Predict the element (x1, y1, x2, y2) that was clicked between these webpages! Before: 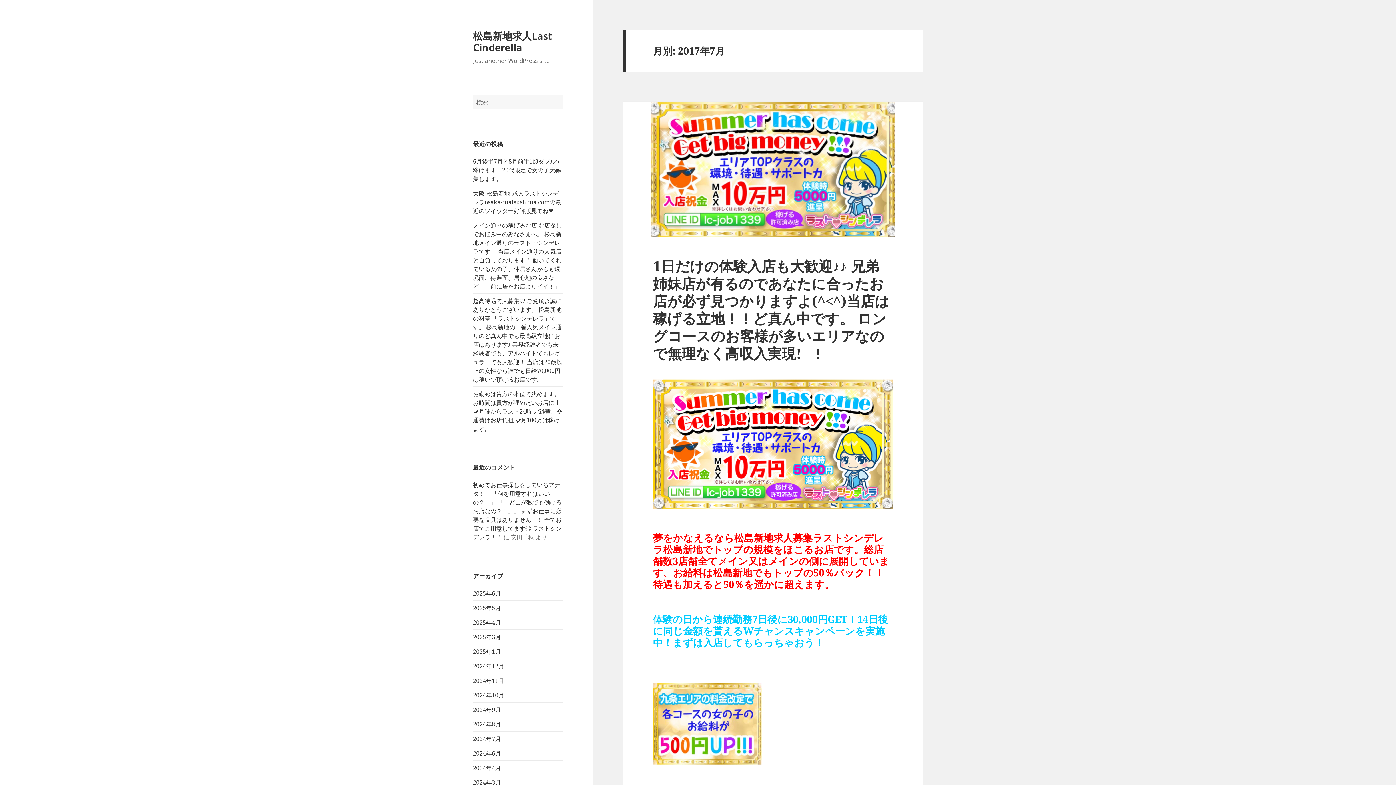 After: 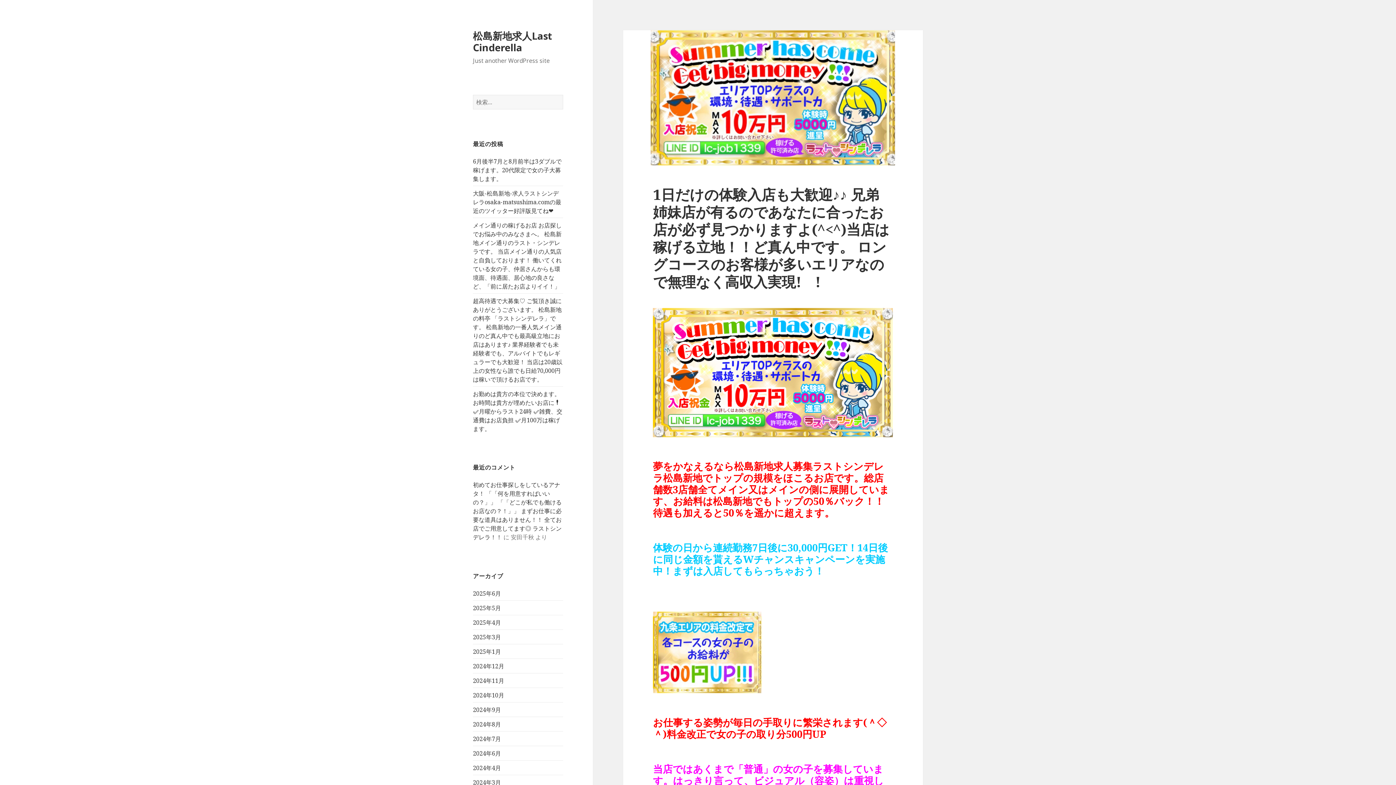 Action: bbox: (623, 101, 923, 236)